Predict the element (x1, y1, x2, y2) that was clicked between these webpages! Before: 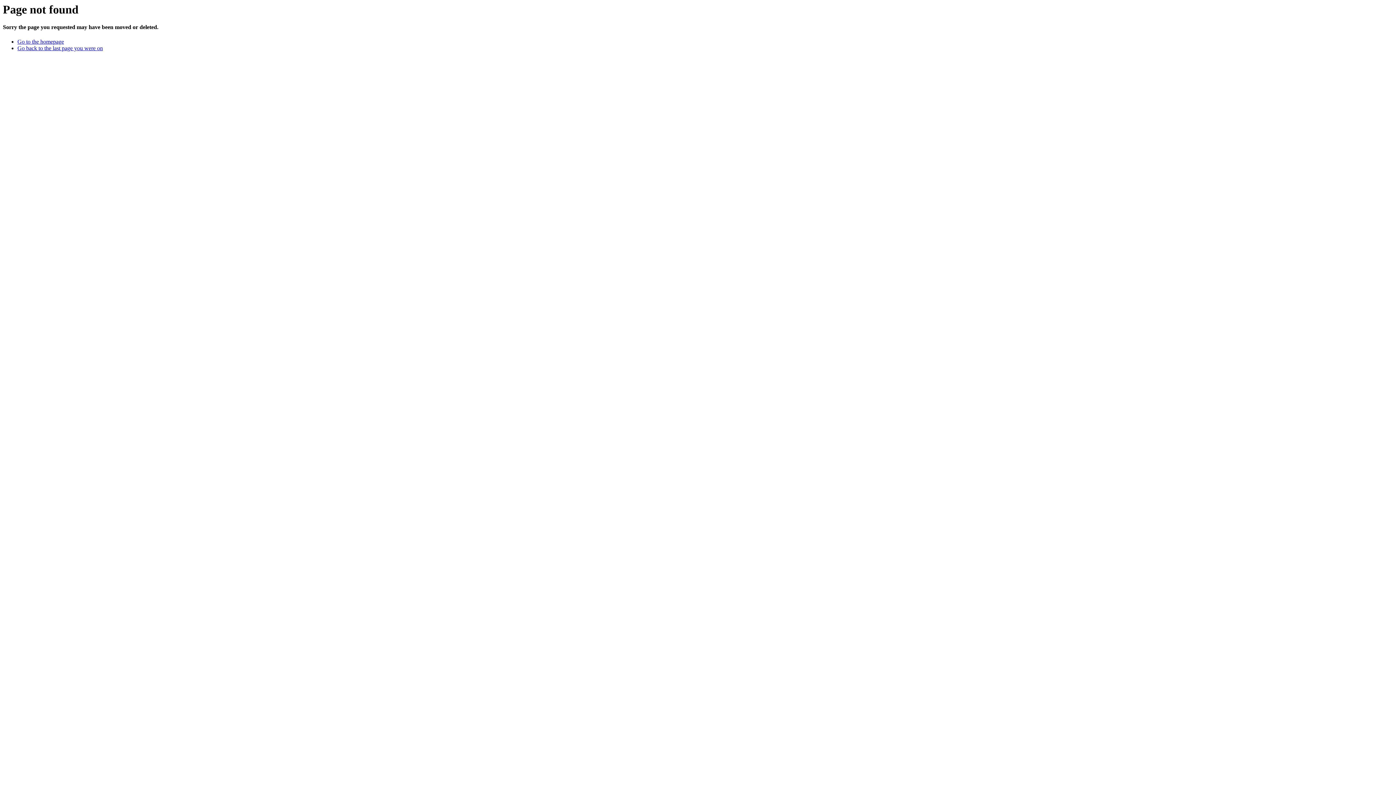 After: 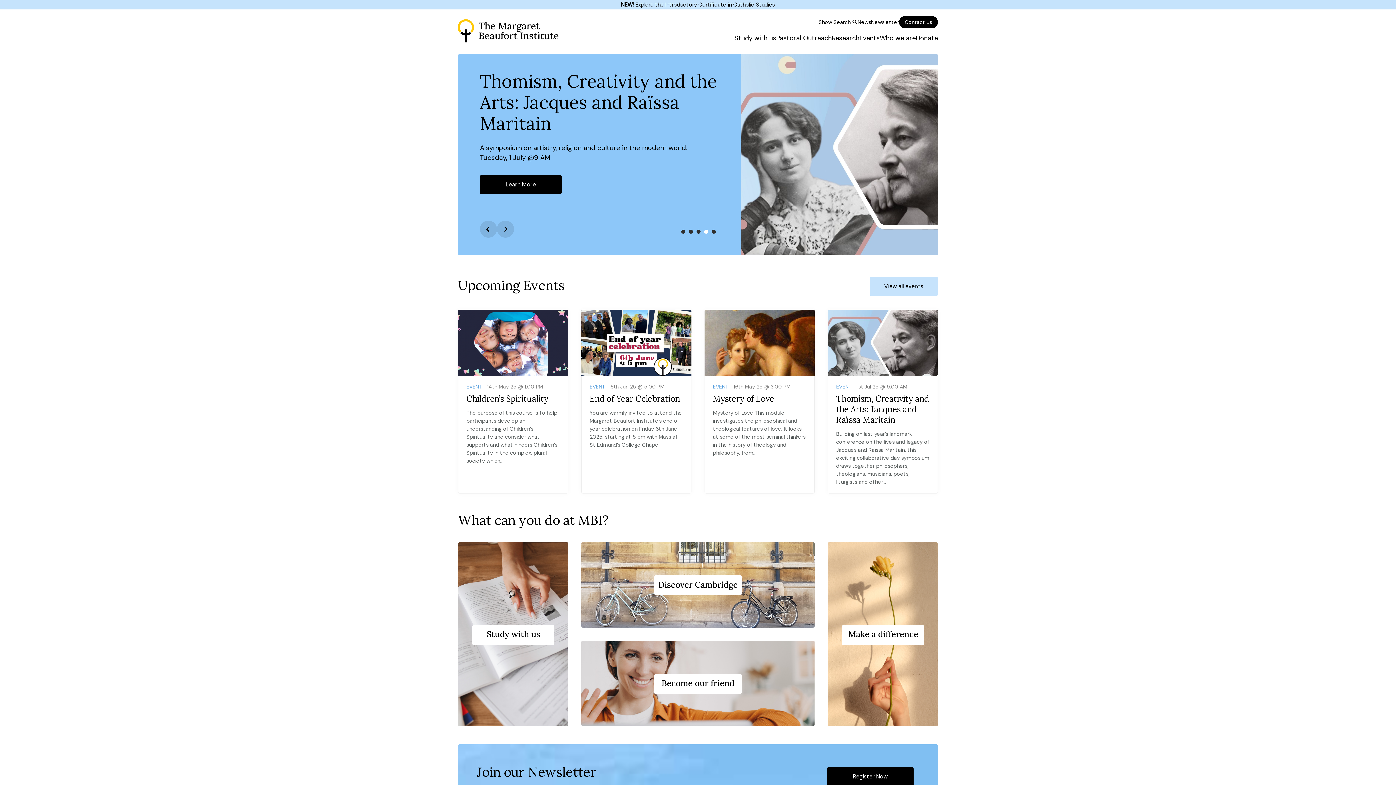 Action: bbox: (17, 38, 64, 44) label: Go to the homepage